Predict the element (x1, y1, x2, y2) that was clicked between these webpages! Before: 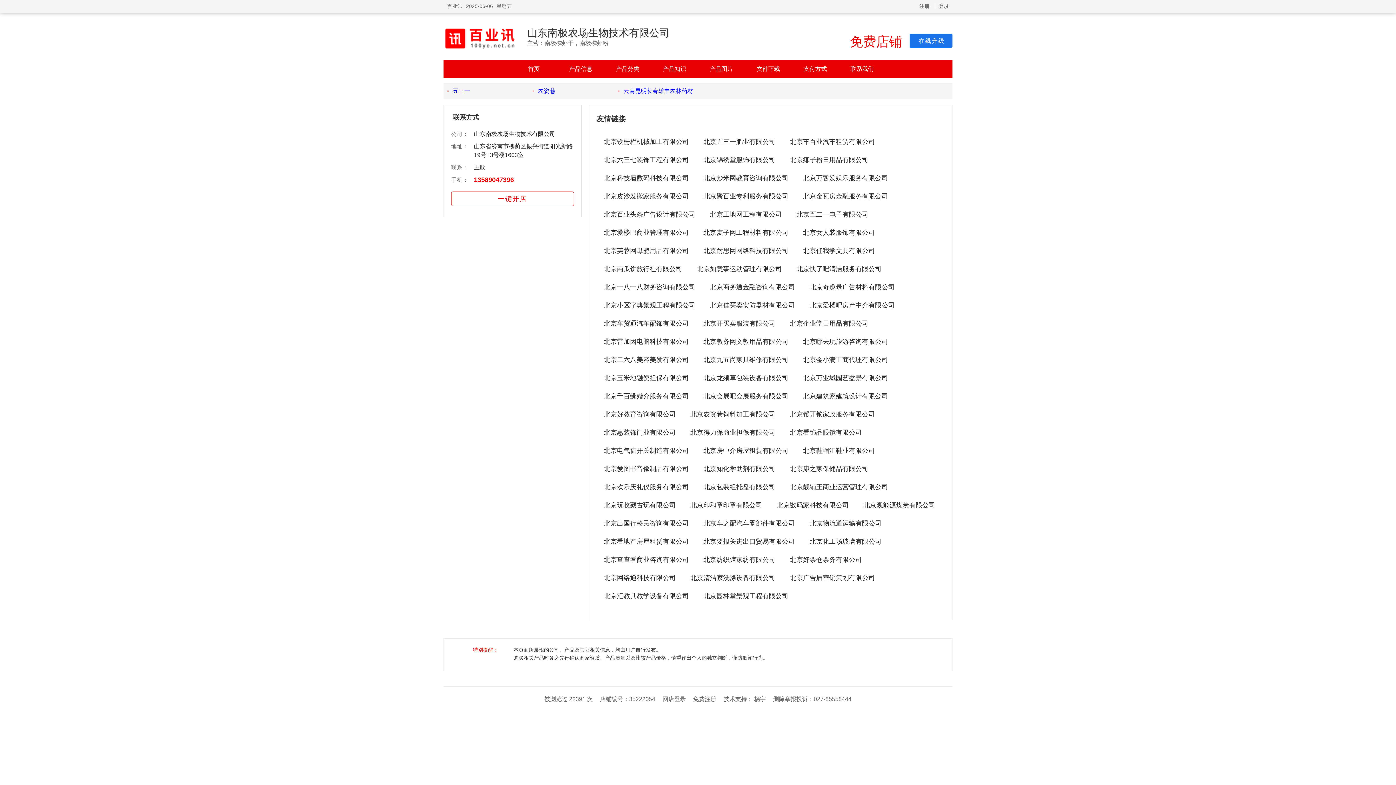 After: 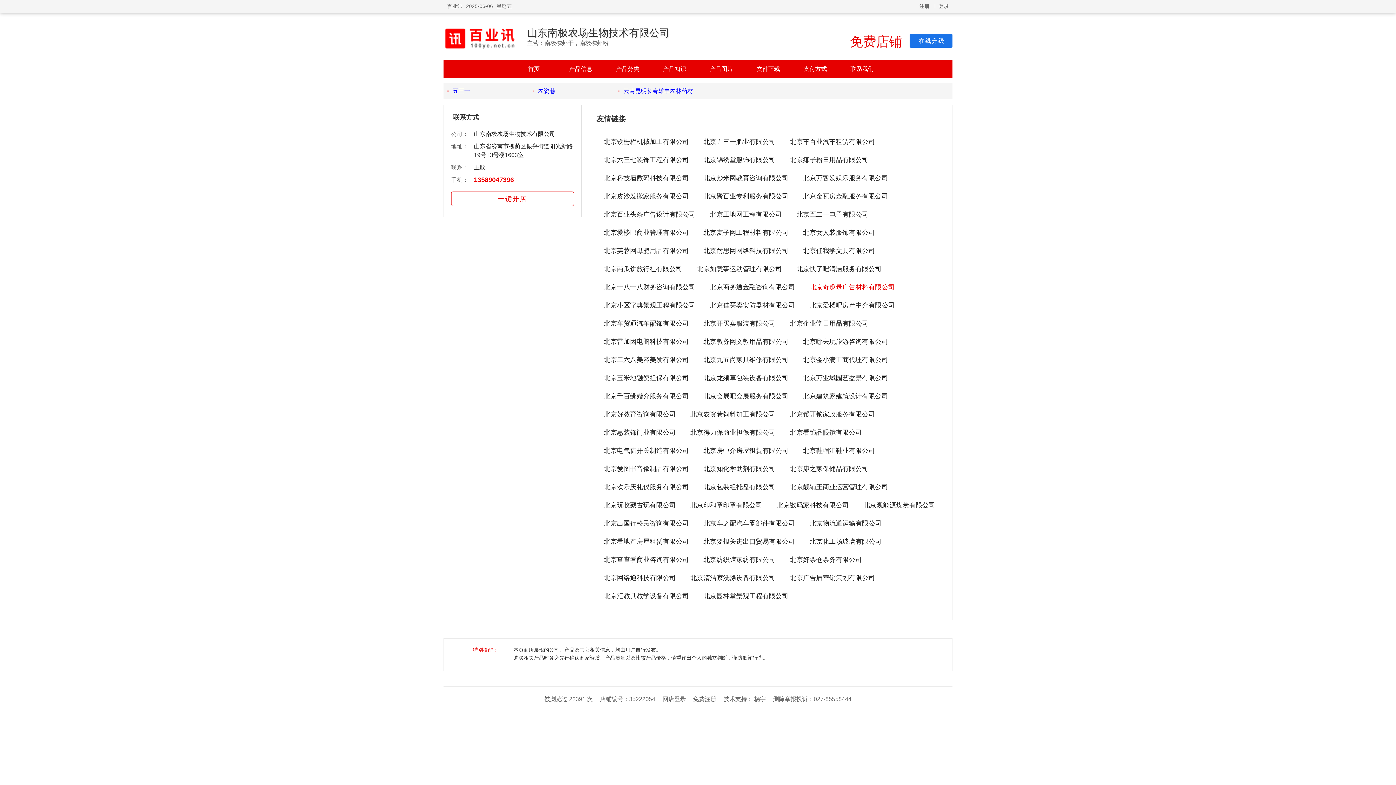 Action: bbox: (809, 283, 894, 290) label: 北京奇趣录广告材料有限公司